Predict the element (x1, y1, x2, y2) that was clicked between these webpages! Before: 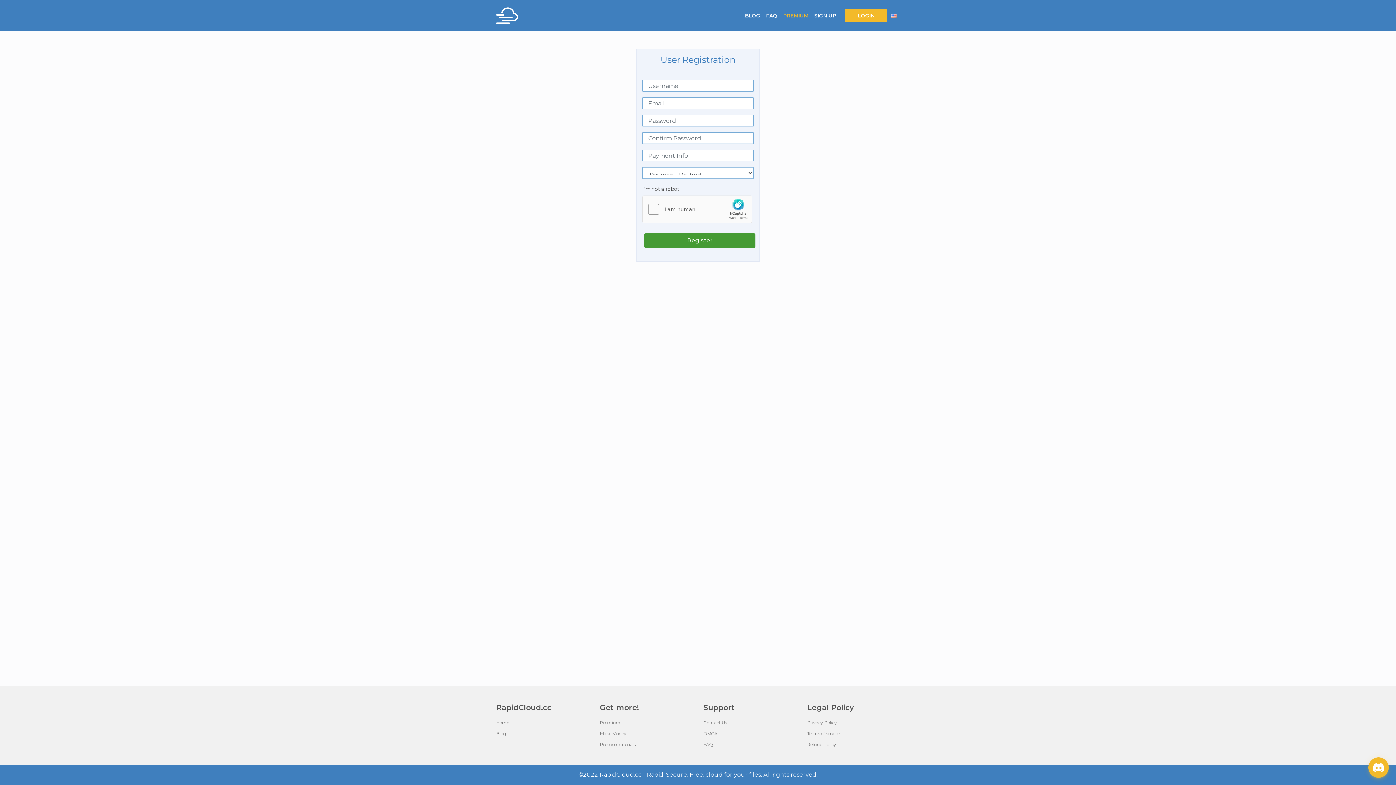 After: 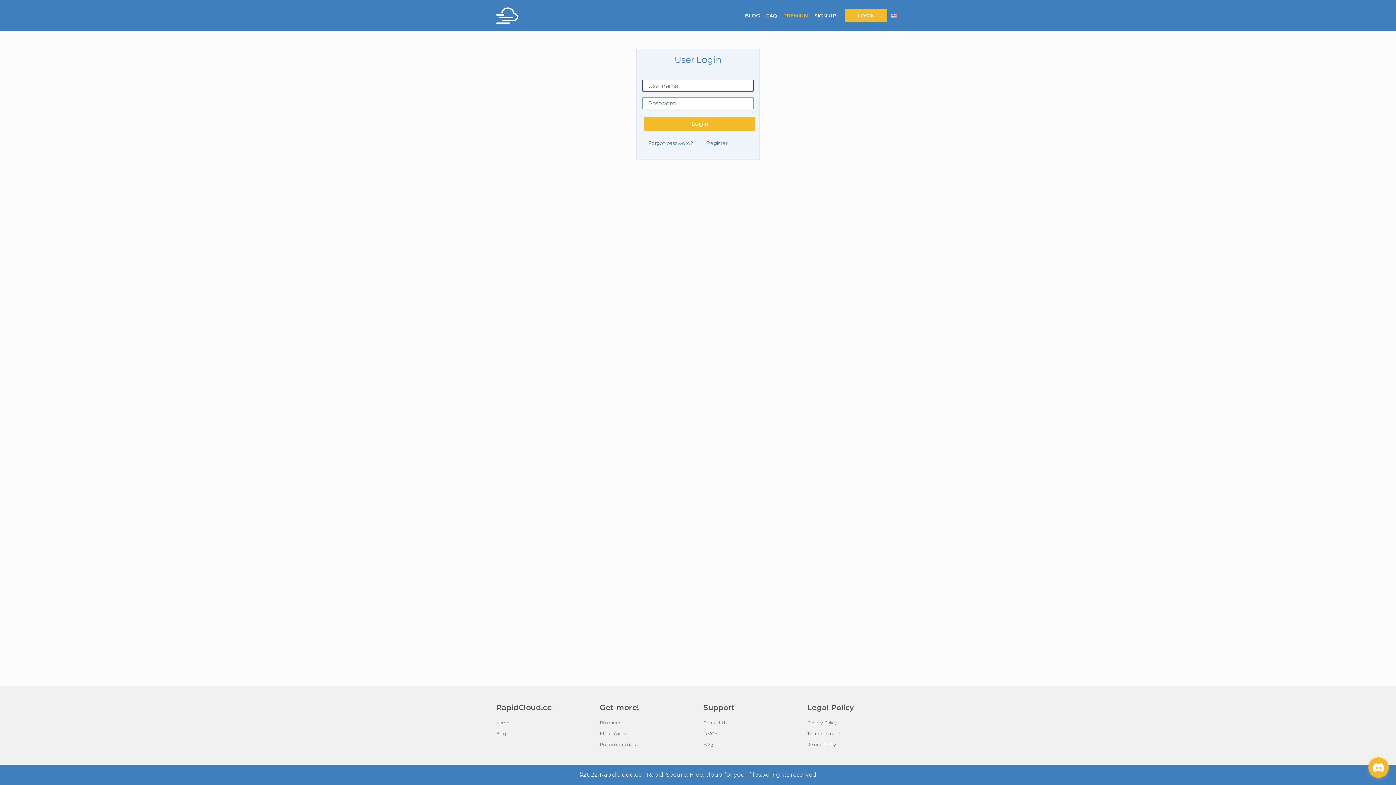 Action: label: LOGIN bbox: (845, 9, 887, 22)